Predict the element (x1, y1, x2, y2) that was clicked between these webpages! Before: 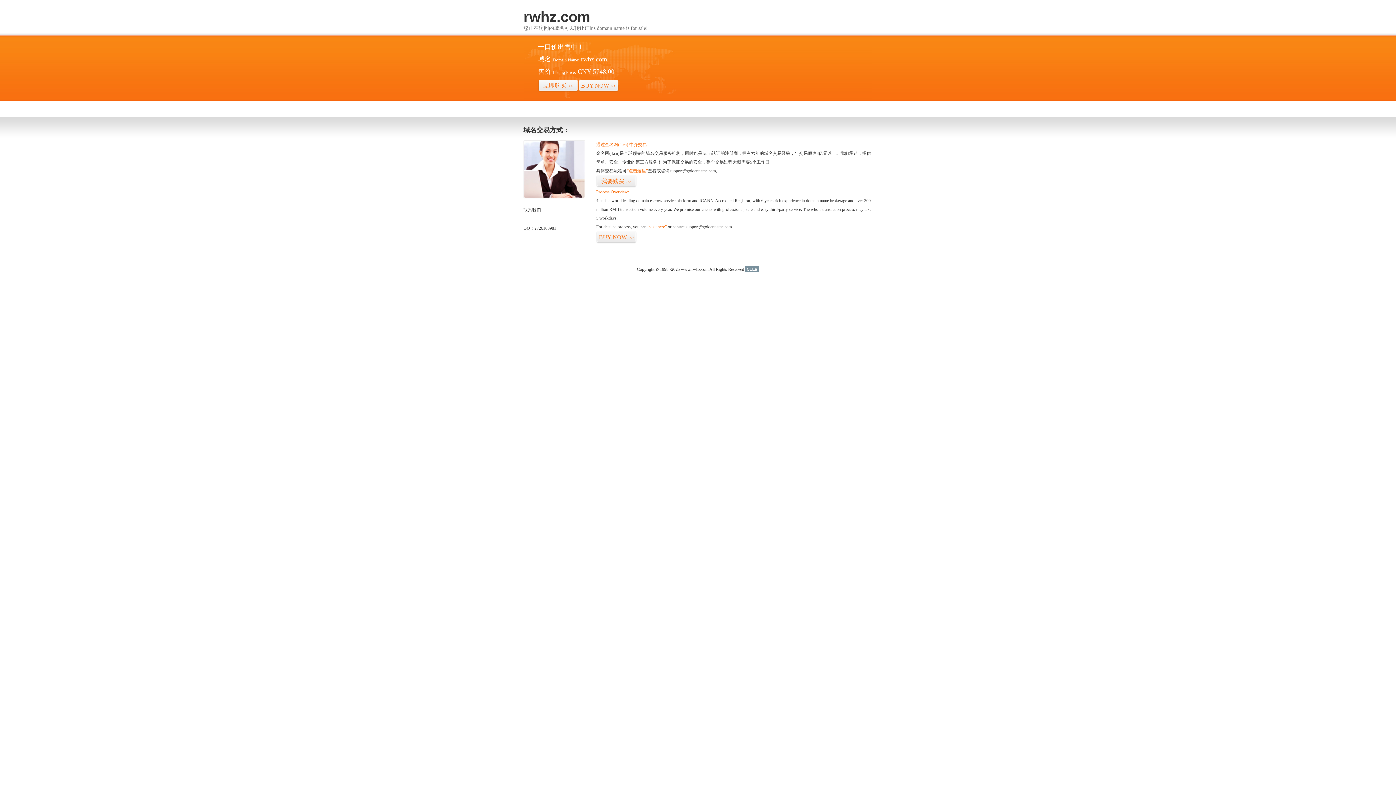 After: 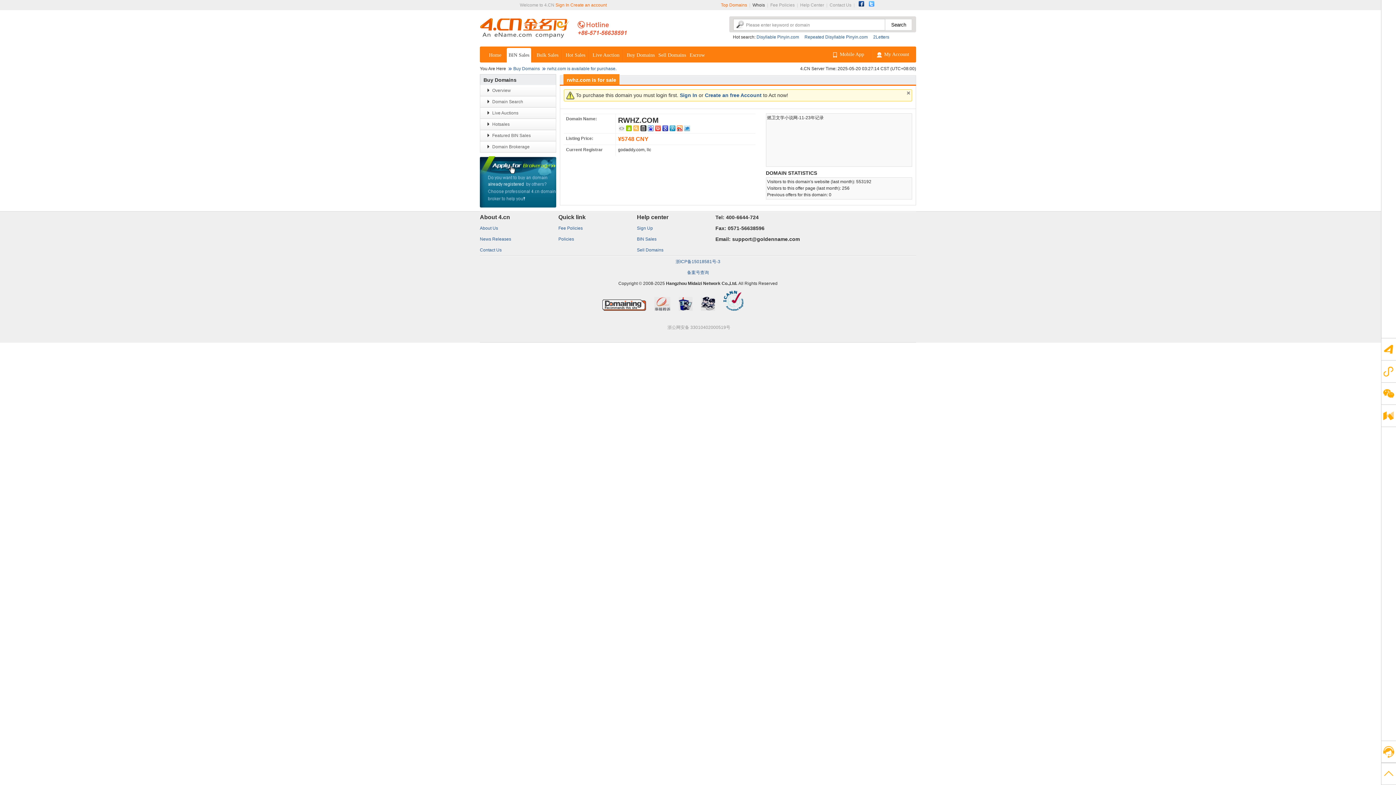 Action: bbox: (538, 79, 578, 92) label: 立即购买>>